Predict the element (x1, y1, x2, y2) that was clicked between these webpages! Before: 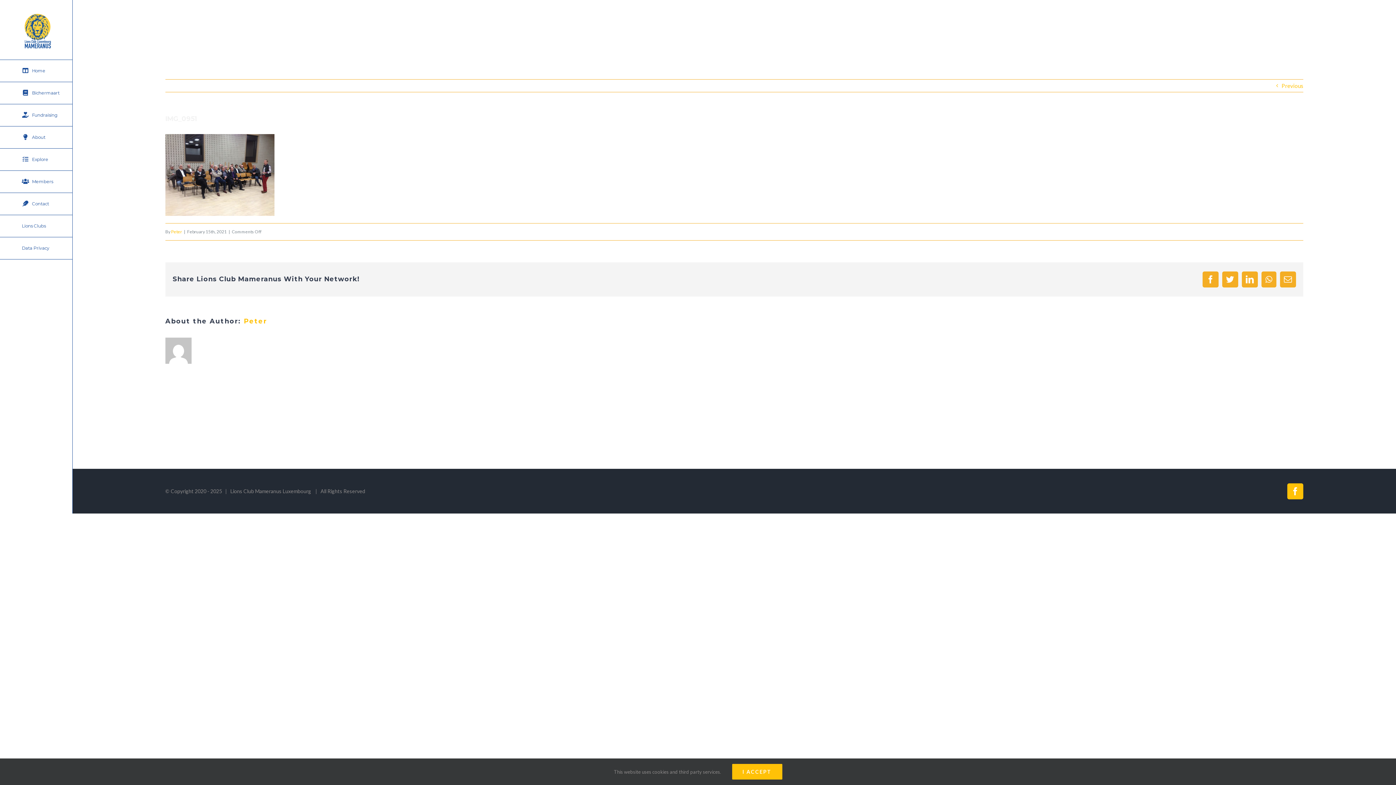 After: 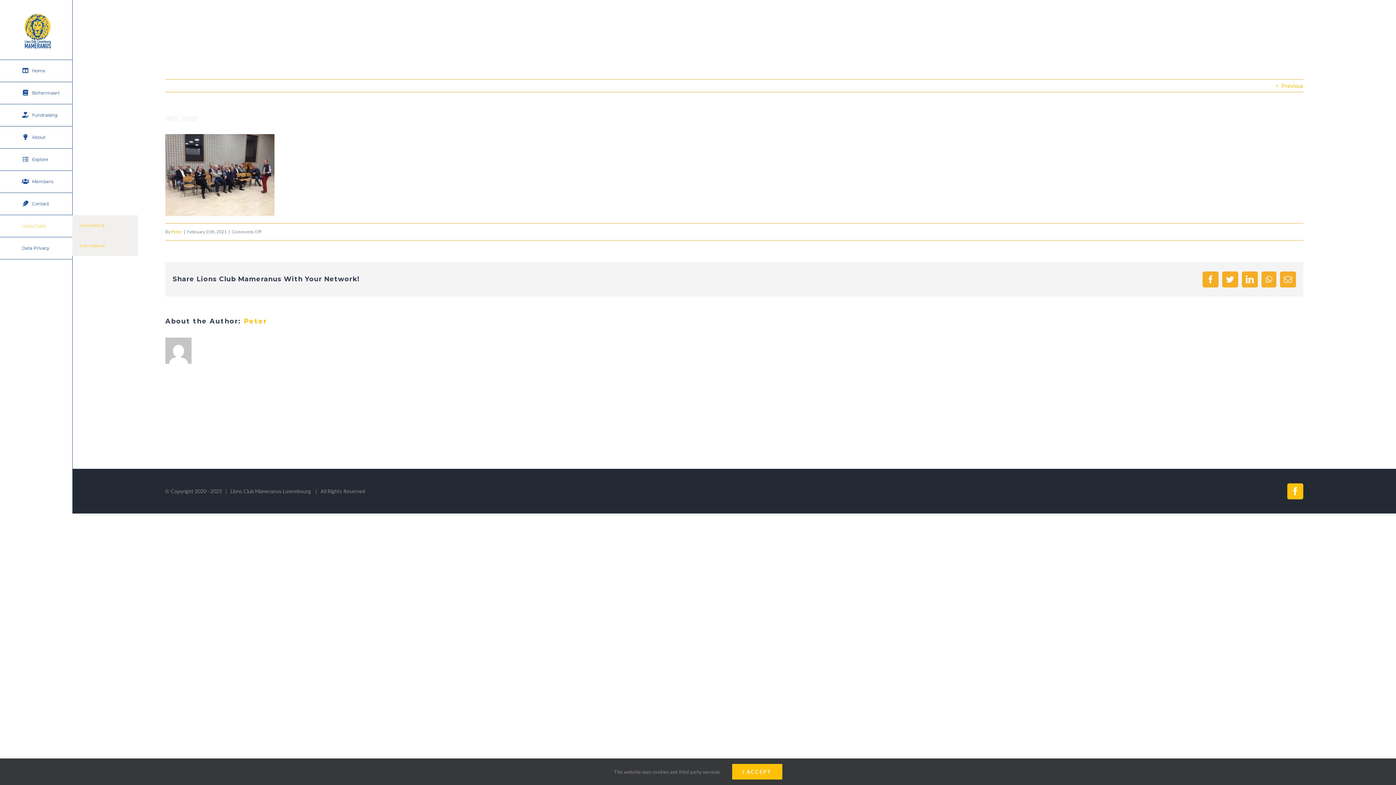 Action: bbox: (0, 215, 72, 237) label: Lions Clubs